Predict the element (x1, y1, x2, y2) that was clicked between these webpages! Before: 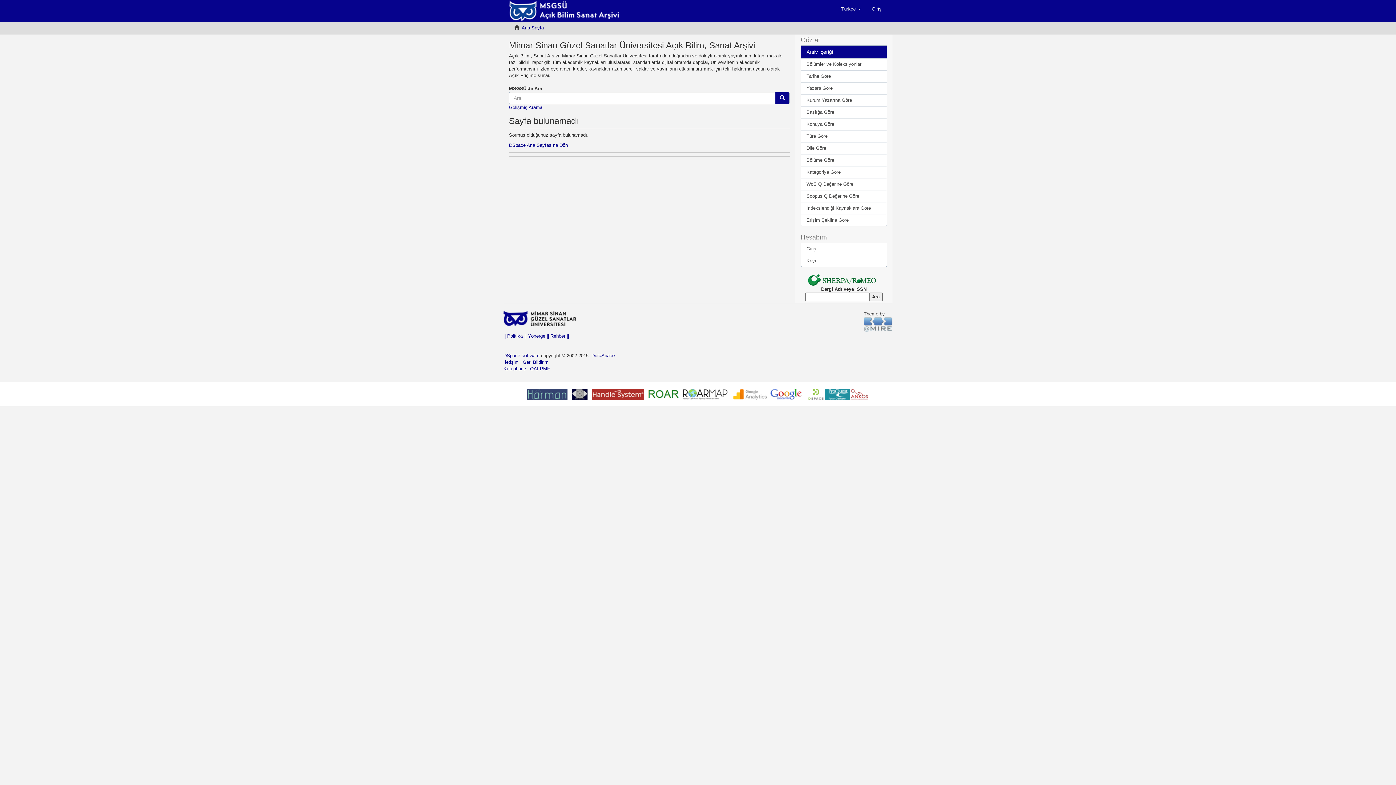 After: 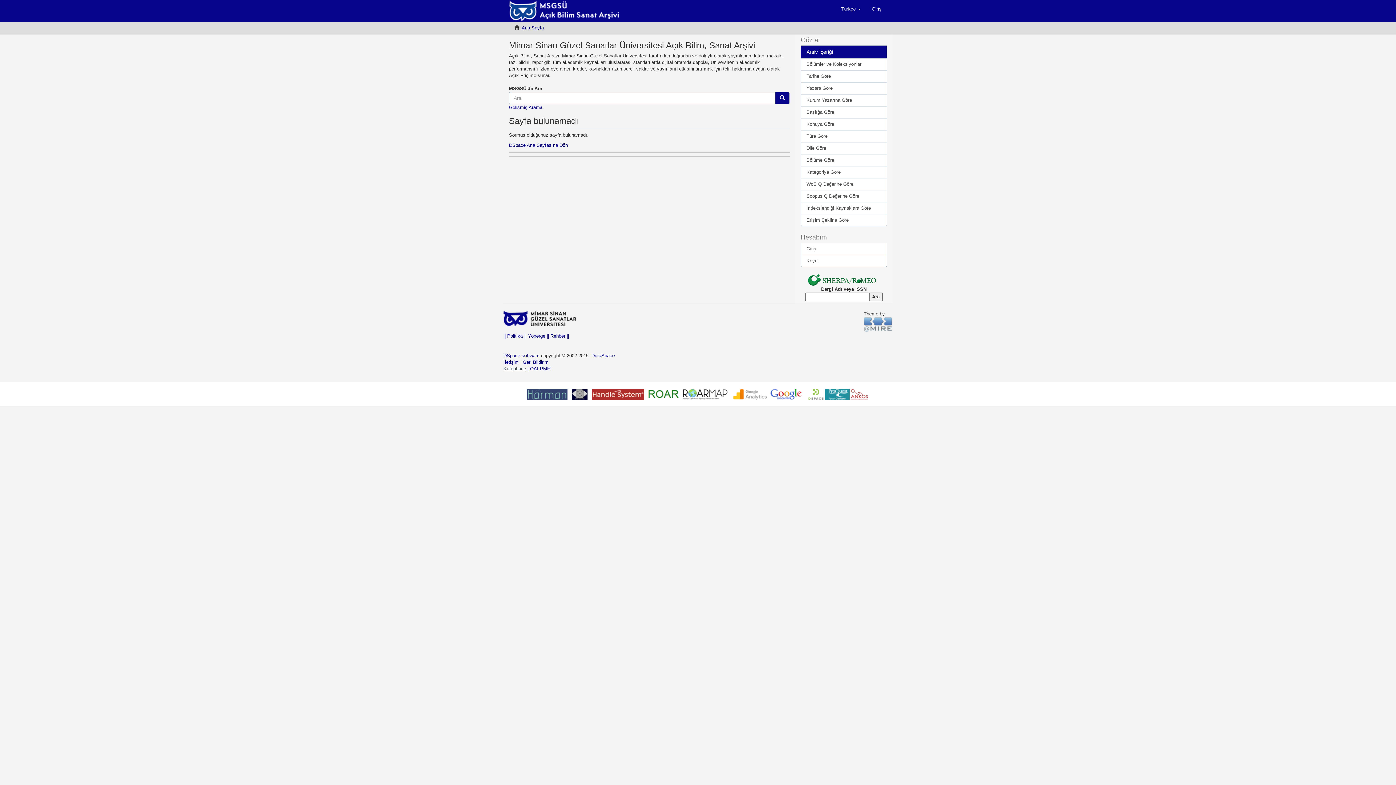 Action: label: Kütüphane bbox: (503, 366, 526, 371)